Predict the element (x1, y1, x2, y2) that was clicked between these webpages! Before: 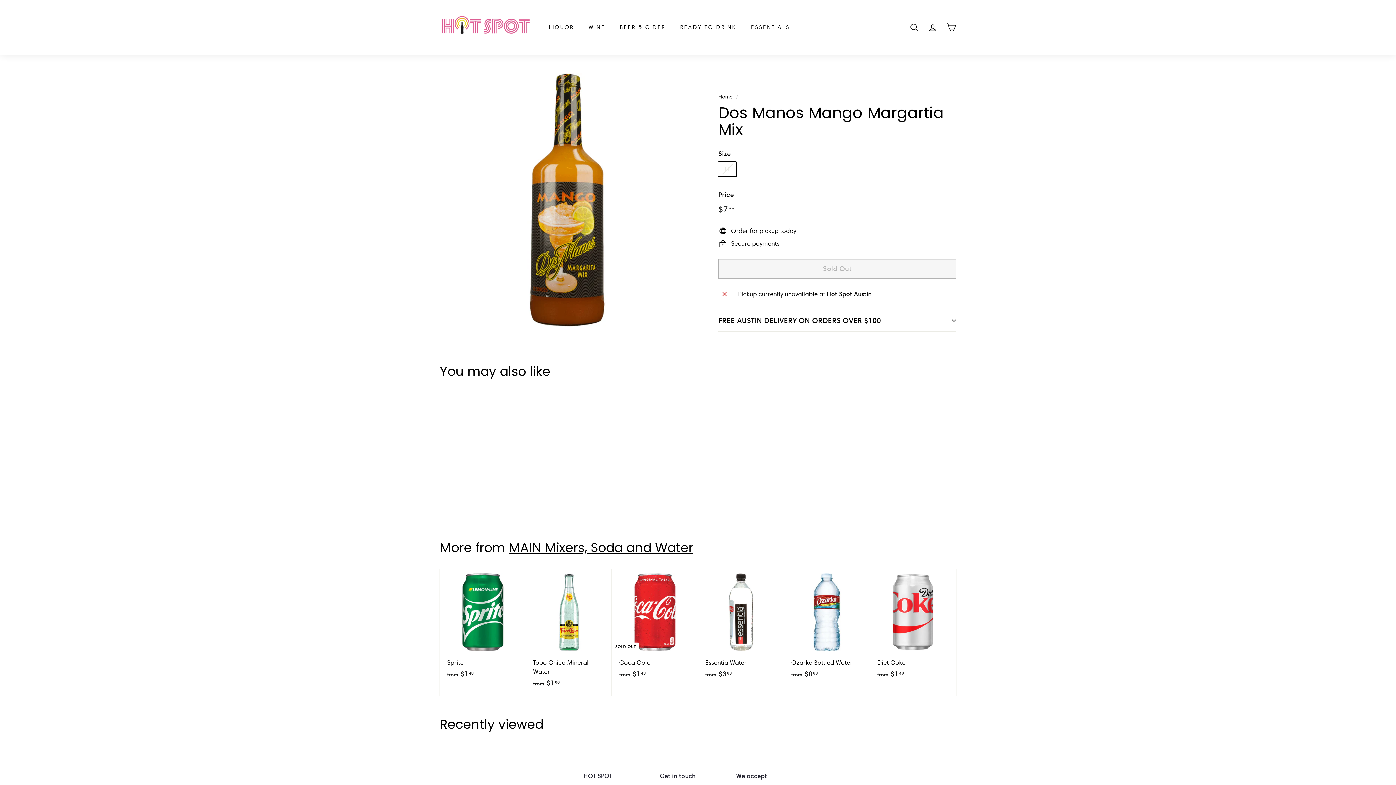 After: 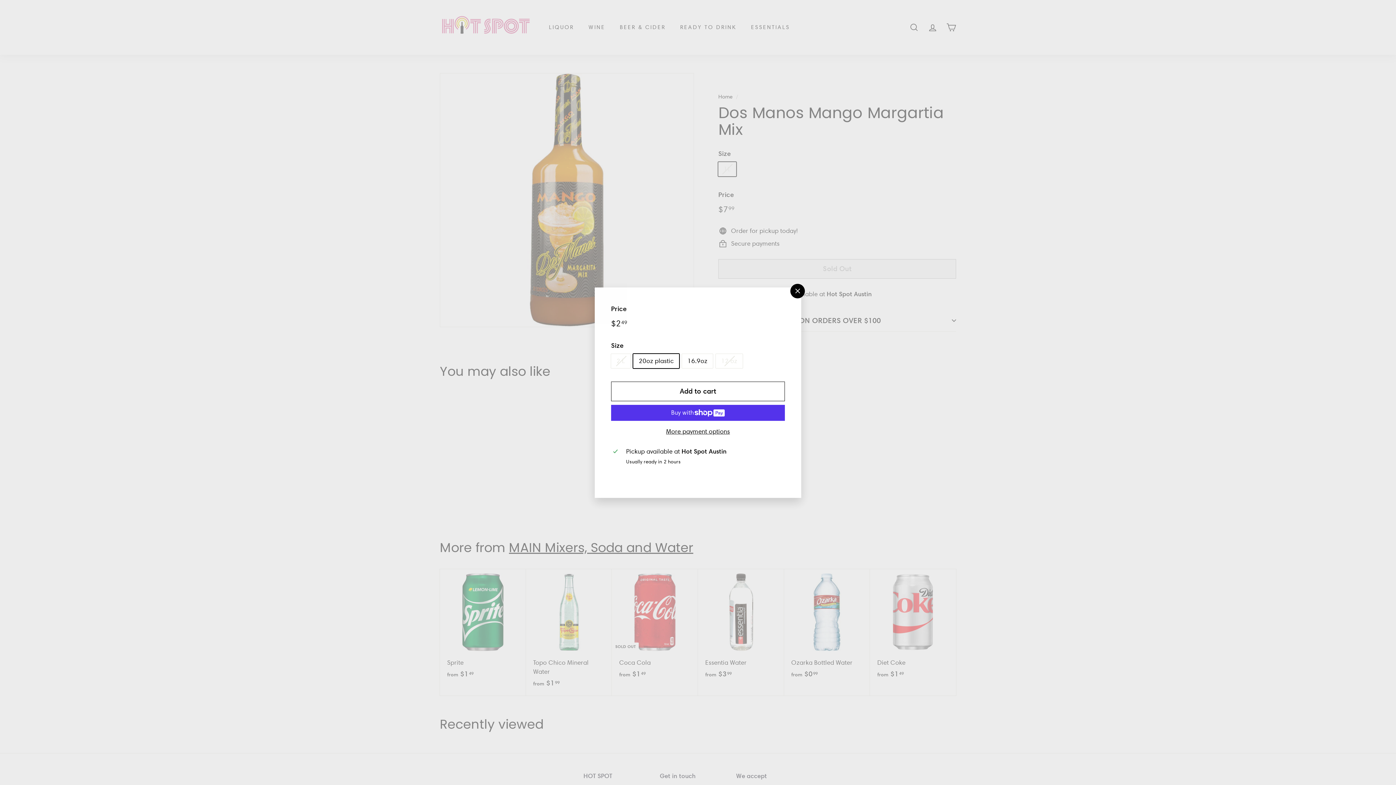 Action: bbox: (946, 583, 959, 596) label: Add to cart